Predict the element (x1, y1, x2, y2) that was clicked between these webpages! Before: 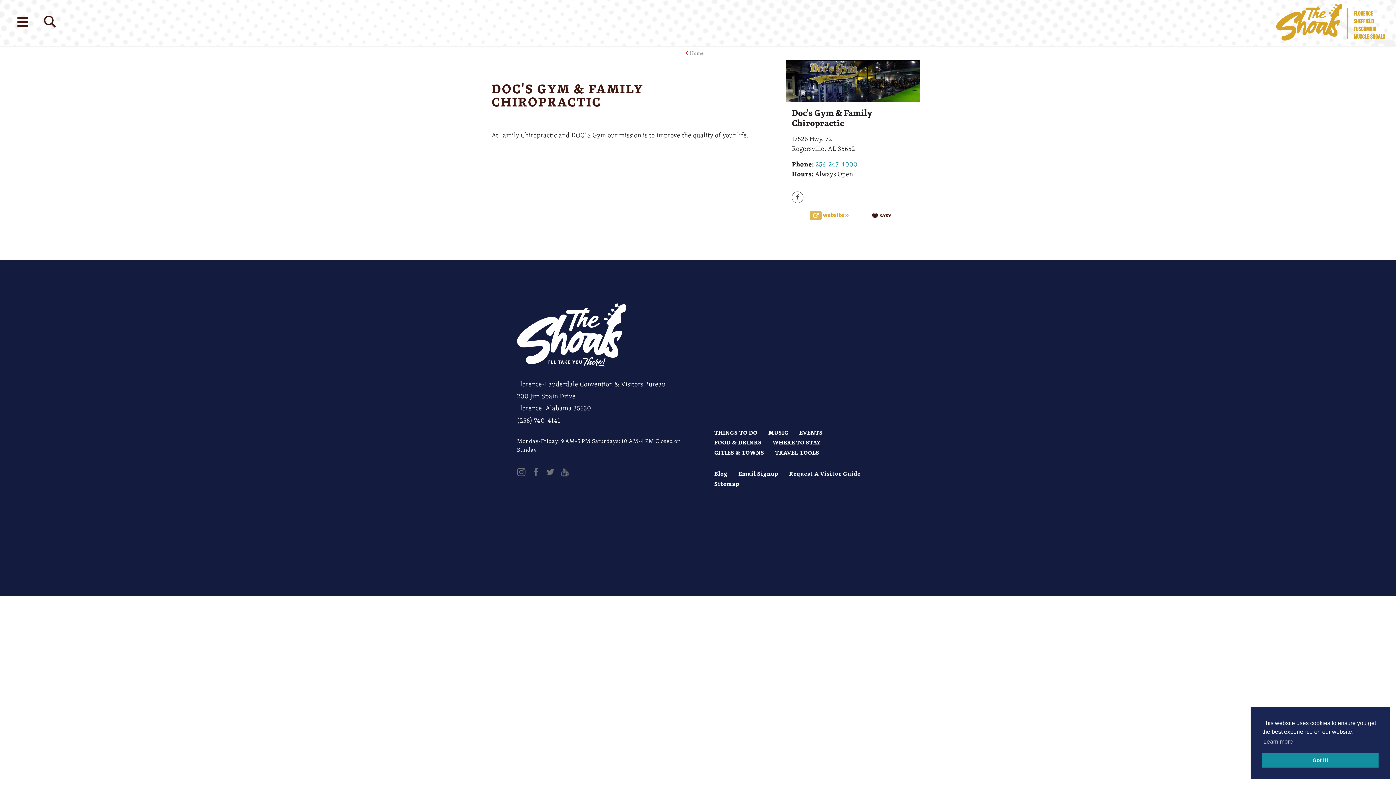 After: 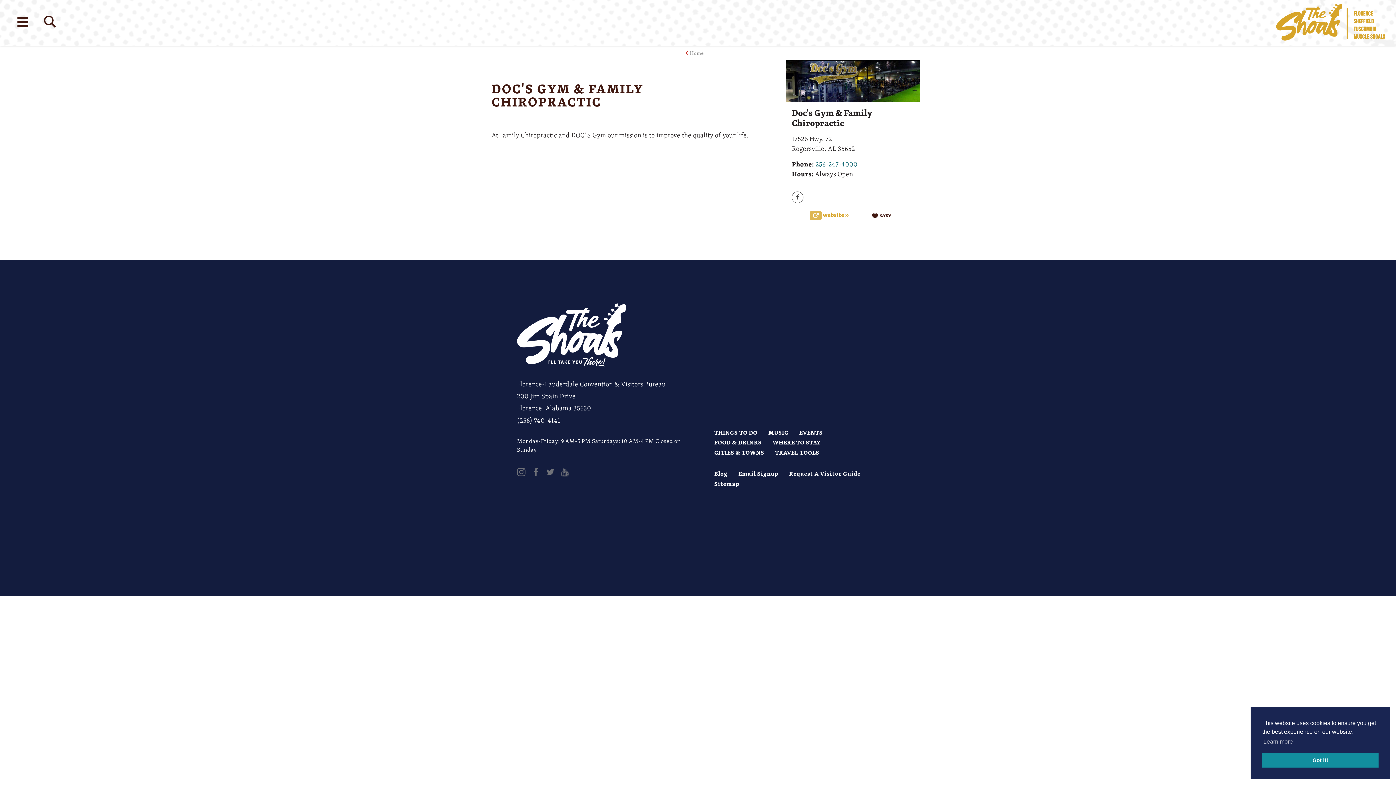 Action: bbox: (815, 158, 857, 169) label: 256-247-4000